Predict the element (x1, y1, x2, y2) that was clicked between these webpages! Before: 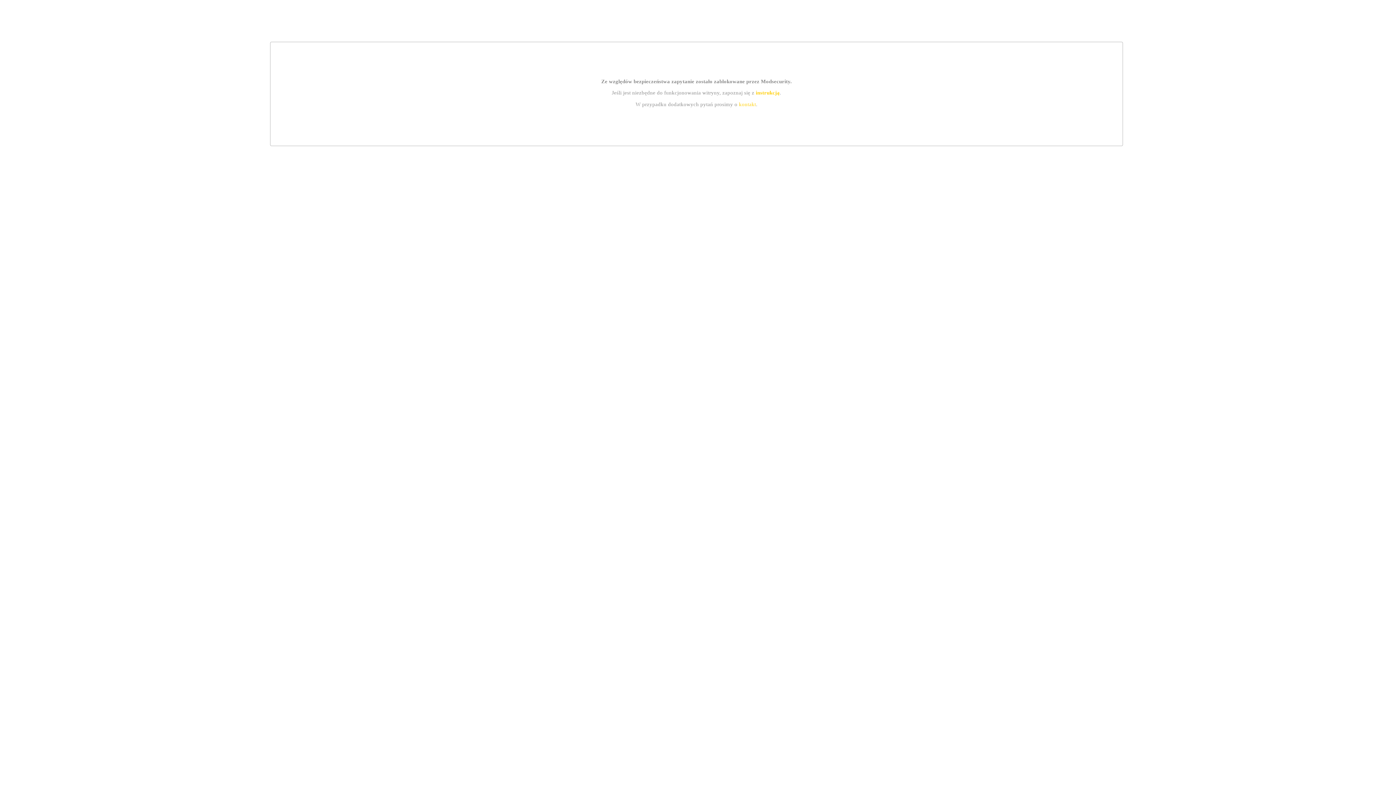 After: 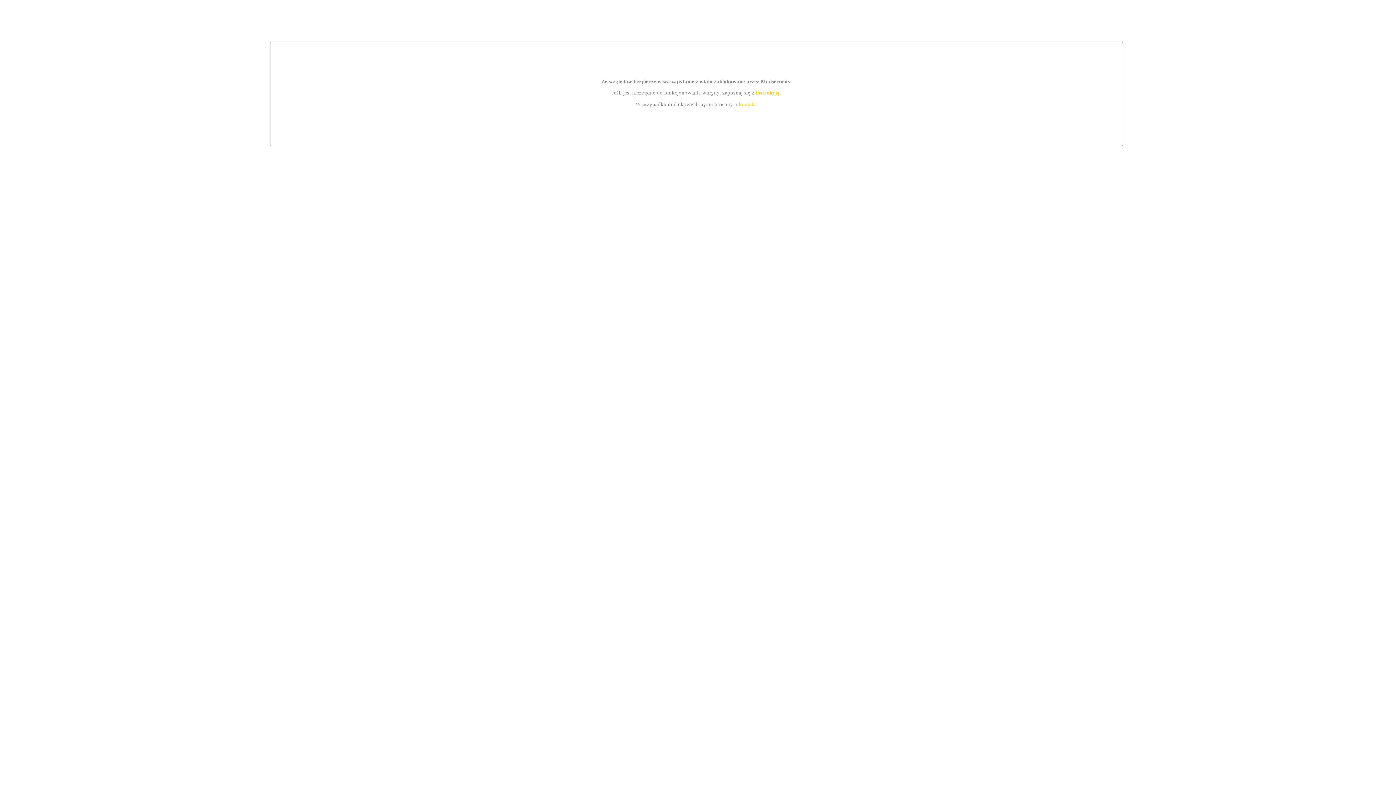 Action: label: kontakt bbox: (739, 101, 756, 107)